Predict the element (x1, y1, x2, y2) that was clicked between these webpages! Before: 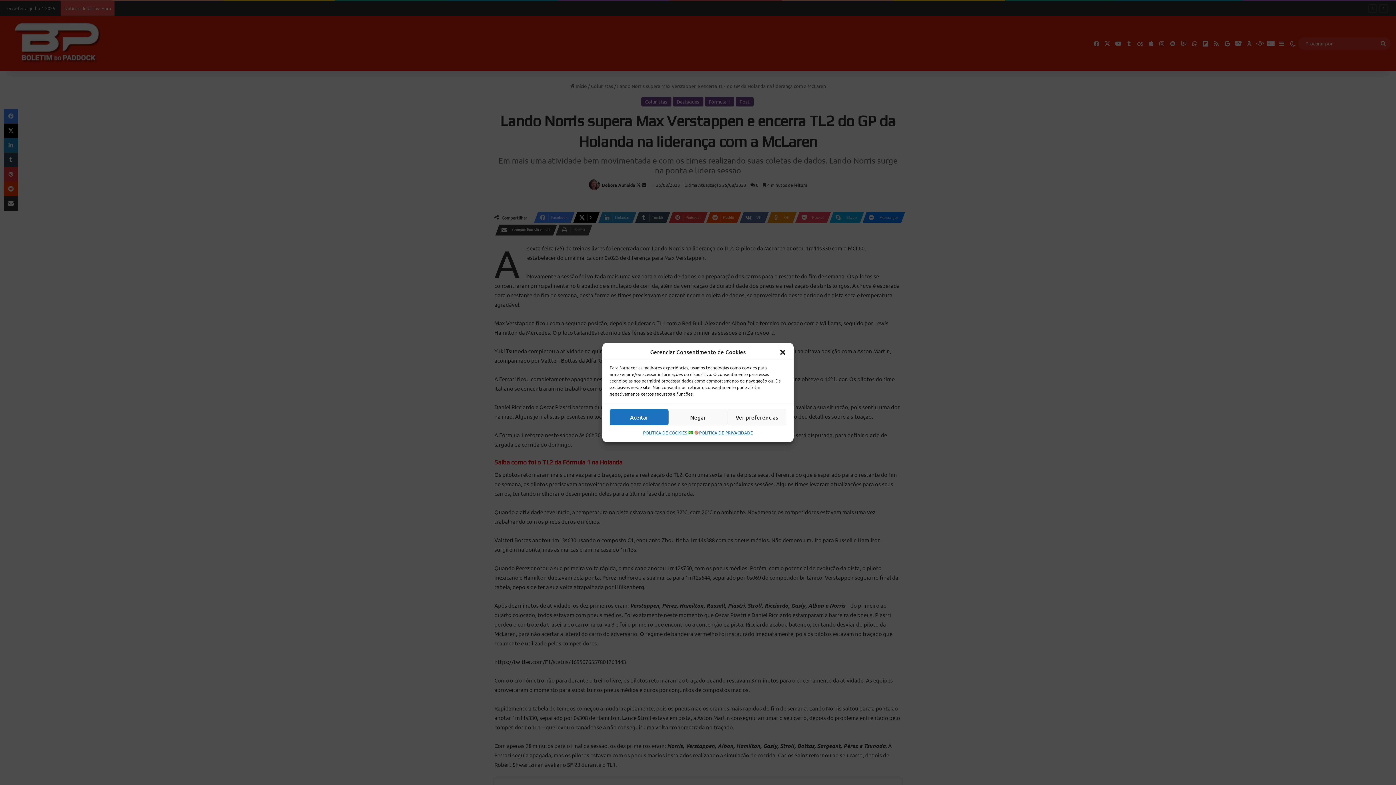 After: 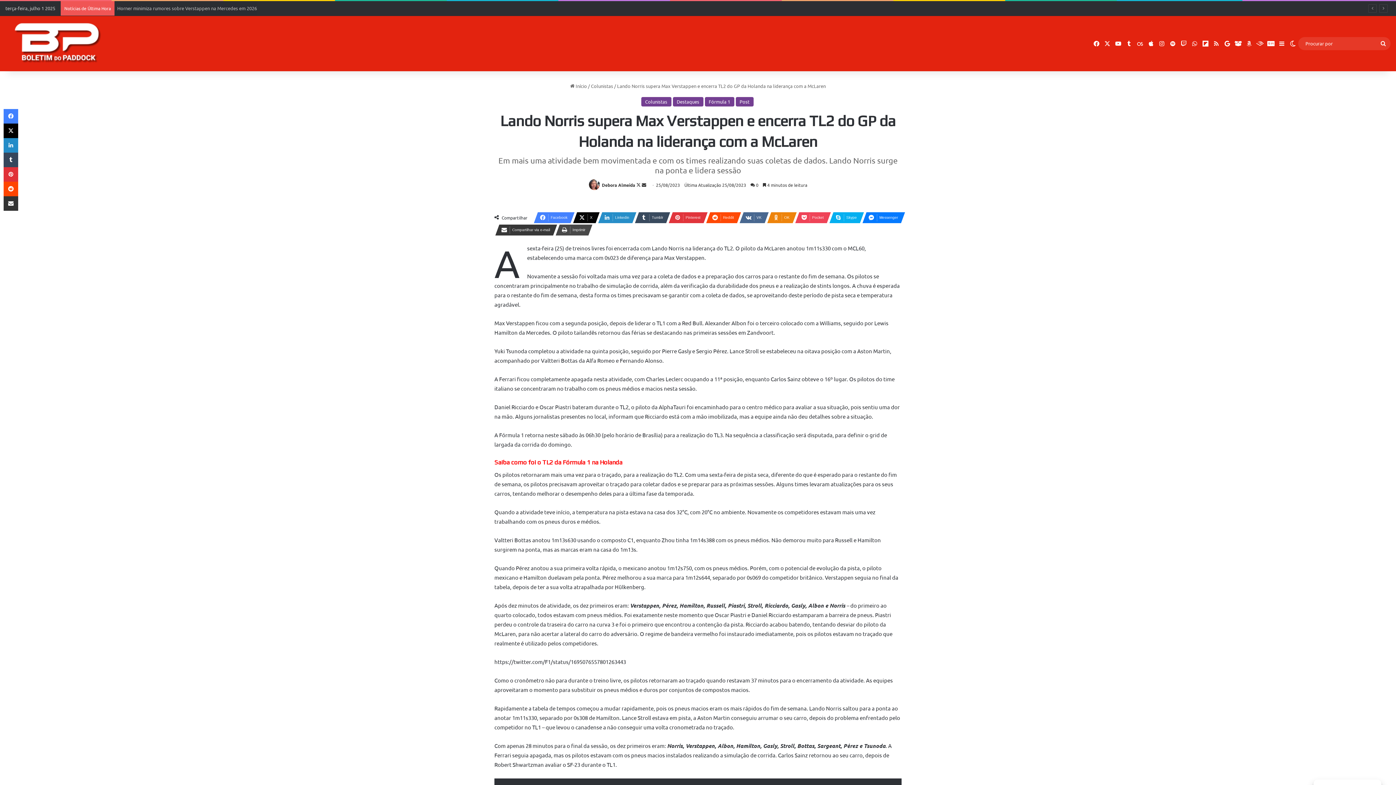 Action: bbox: (609, 409, 668, 425) label: Aceitar